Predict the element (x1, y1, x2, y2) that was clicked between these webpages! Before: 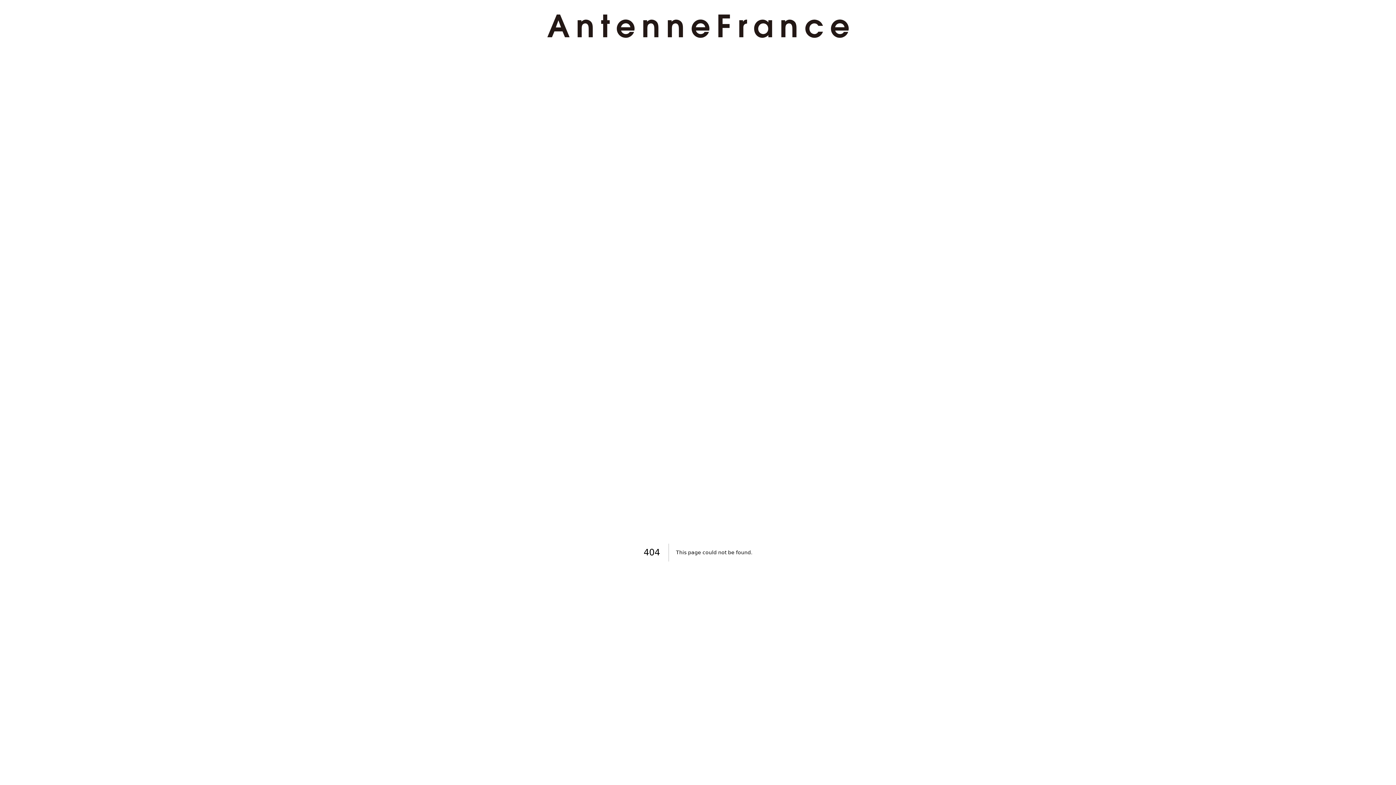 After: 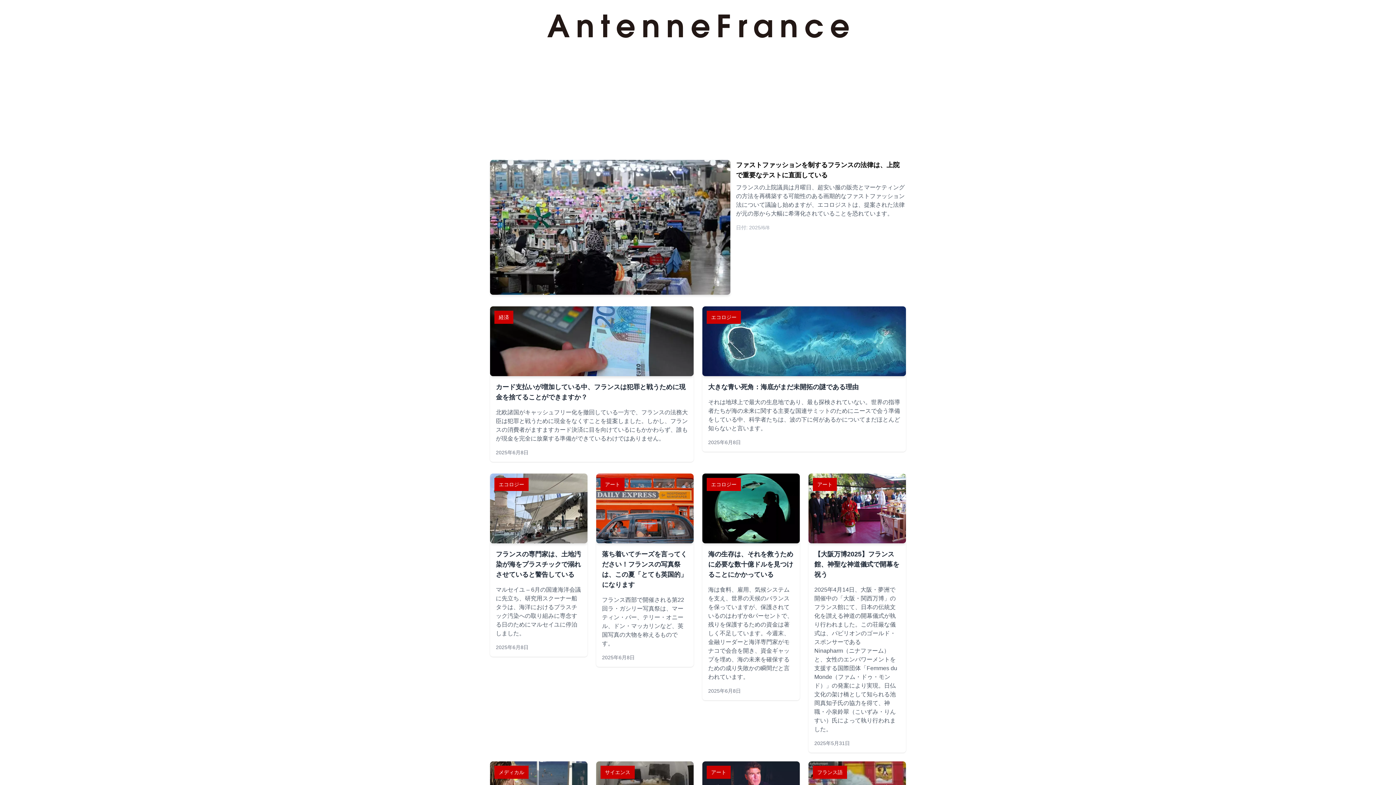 Action: bbox: (524, 14, 871, 37)